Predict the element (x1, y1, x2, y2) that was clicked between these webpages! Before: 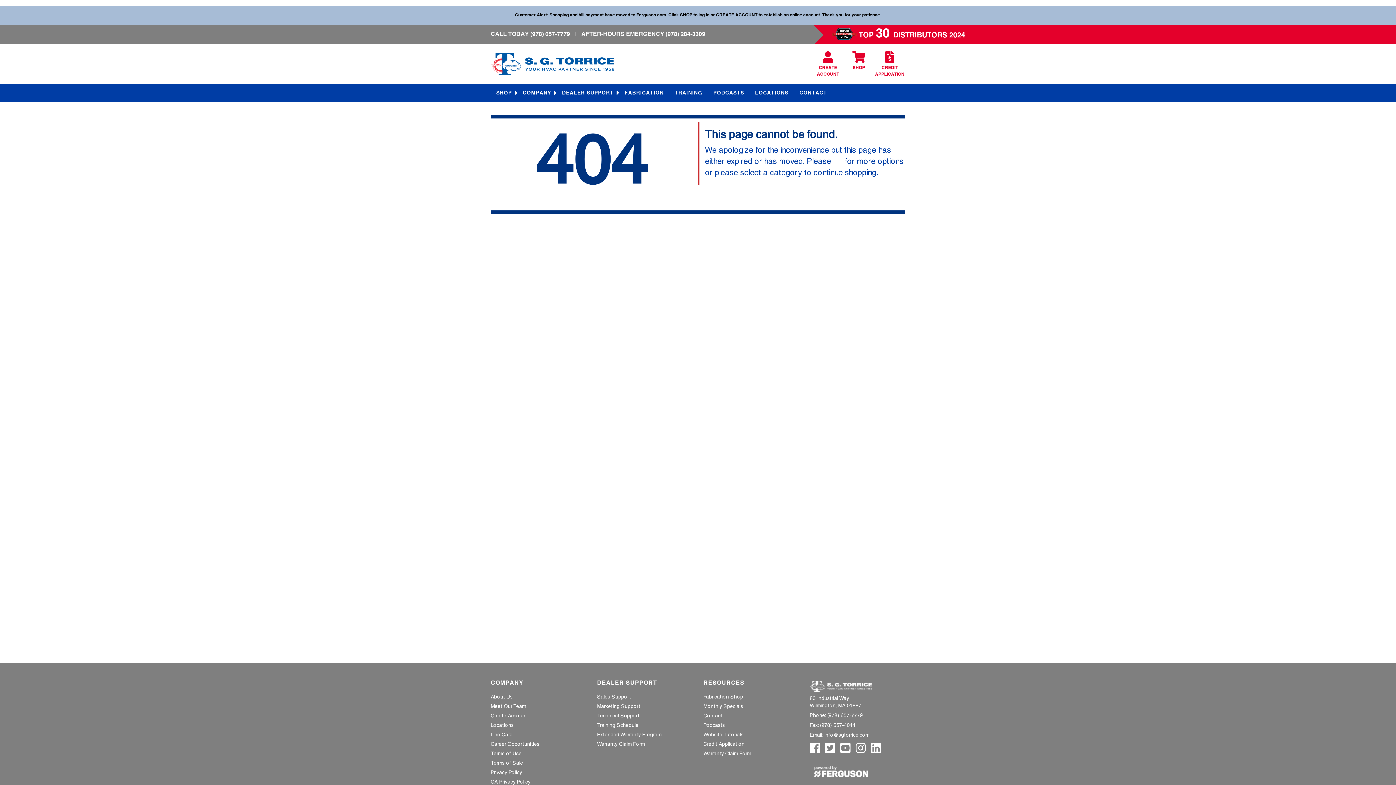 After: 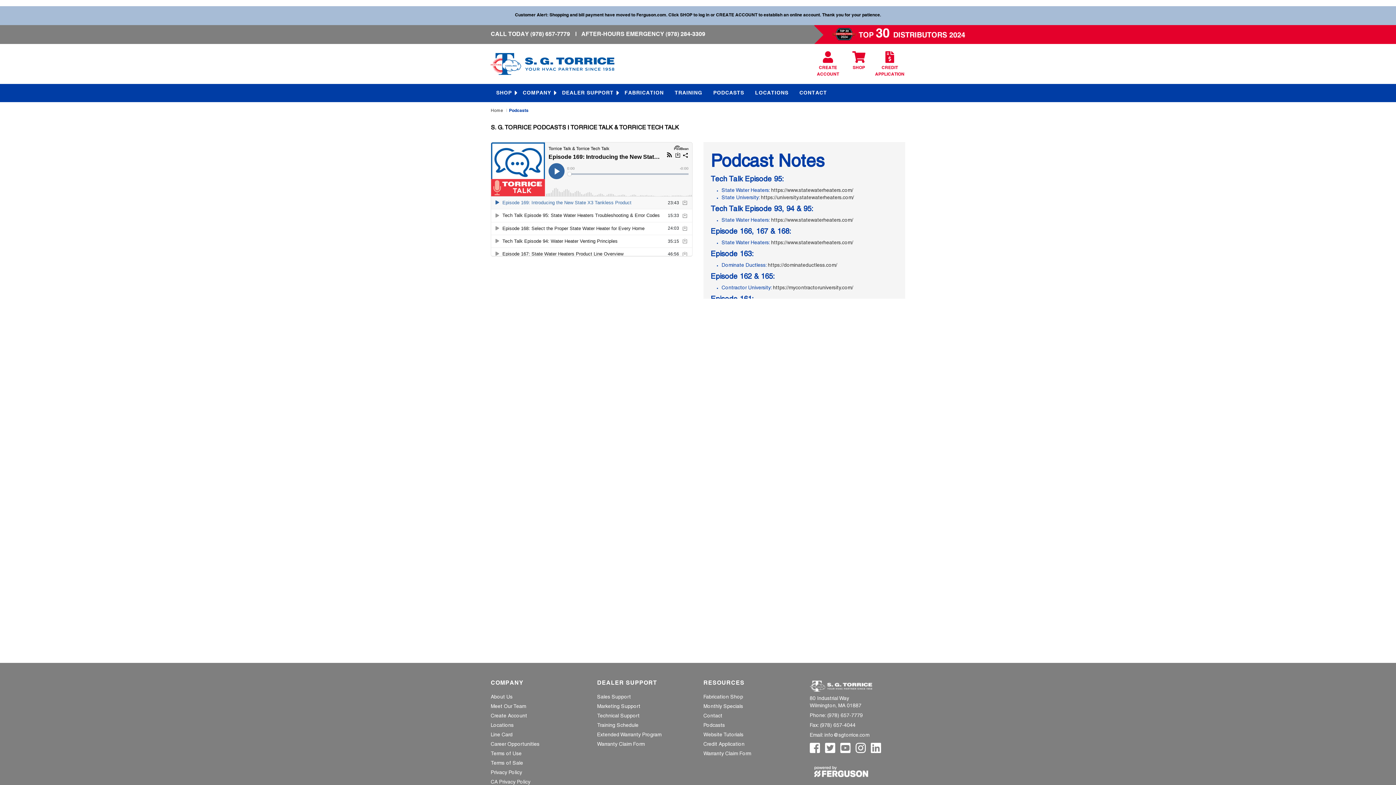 Action: label: Podcasts bbox: (703, 721, 799, 730)